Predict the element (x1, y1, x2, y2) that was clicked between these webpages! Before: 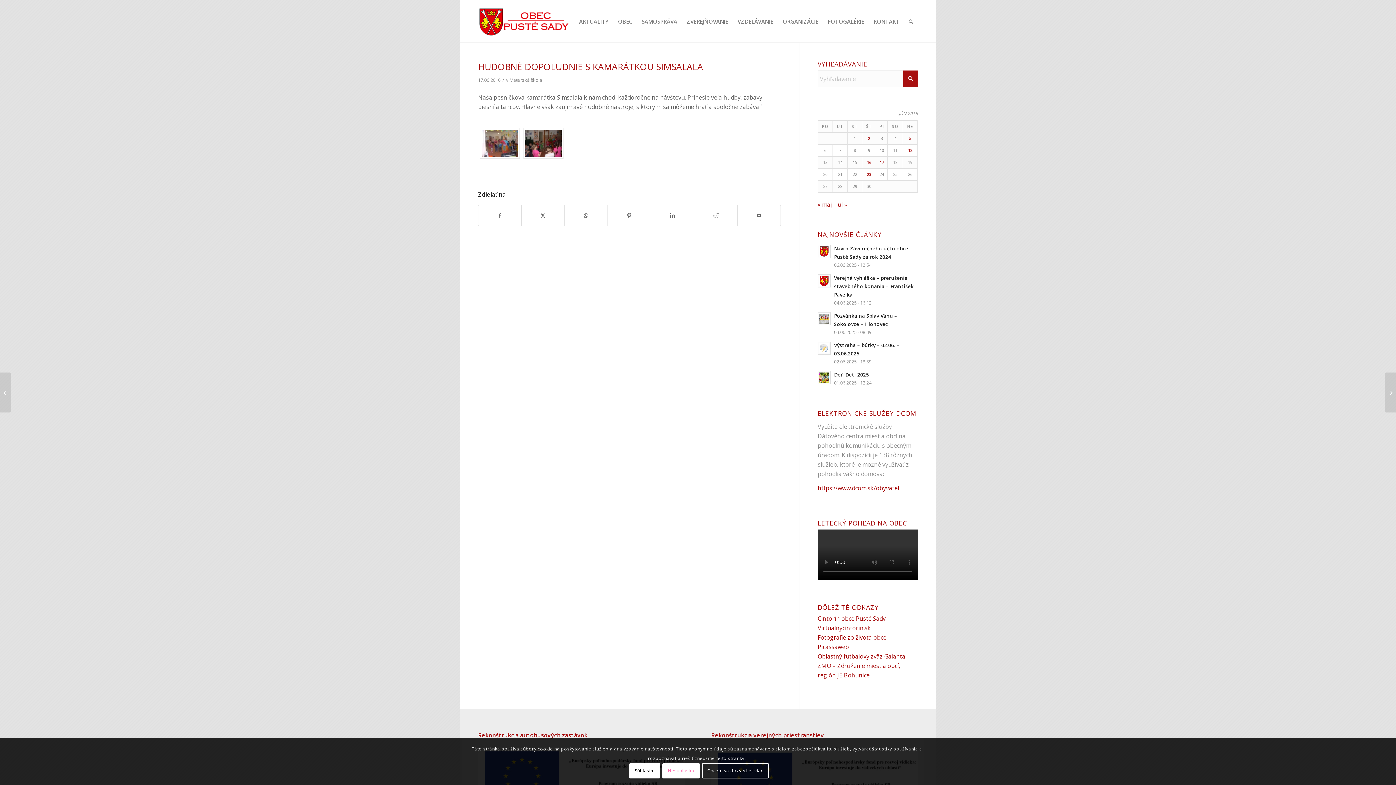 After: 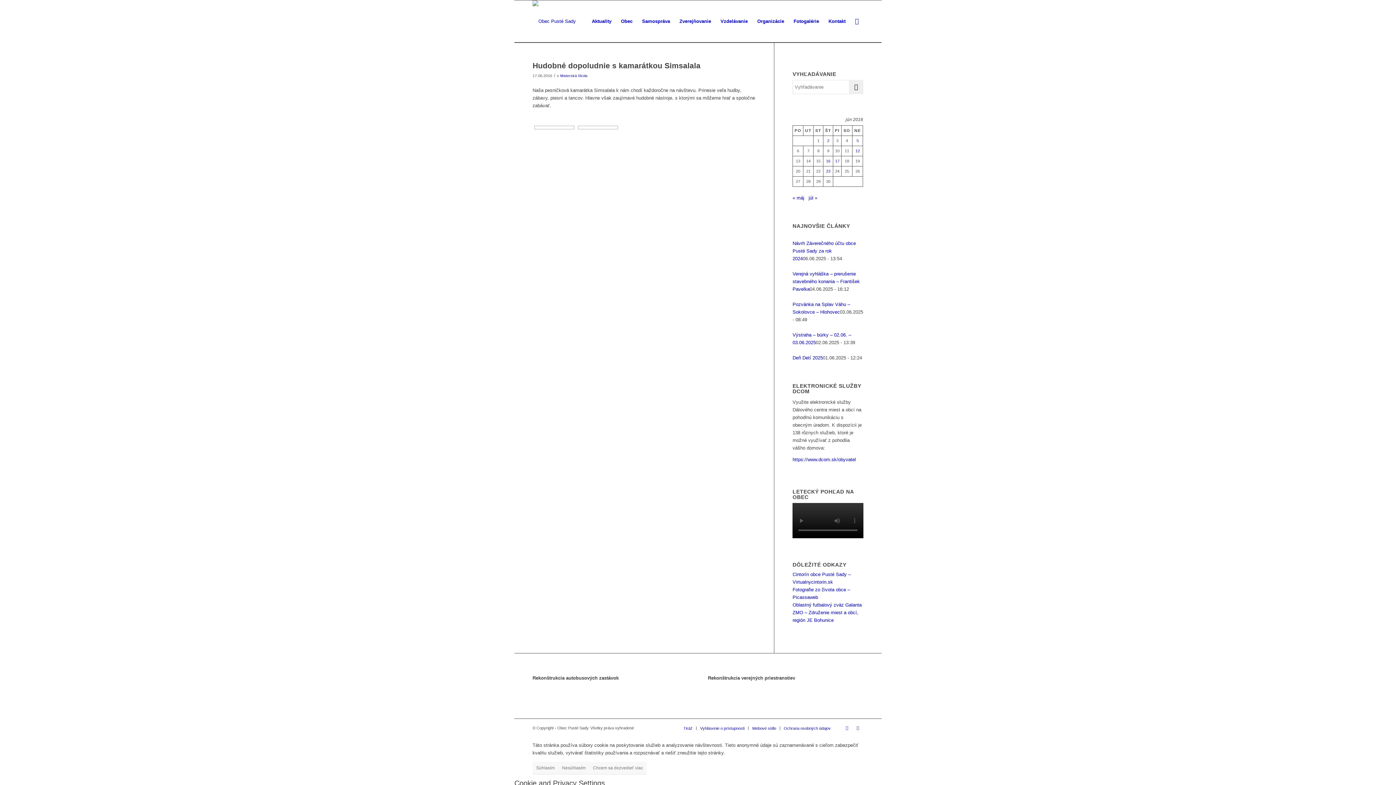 Action: label: Článok publikovaný 17. June 2016 bbox: (879, 159, 884, 165)